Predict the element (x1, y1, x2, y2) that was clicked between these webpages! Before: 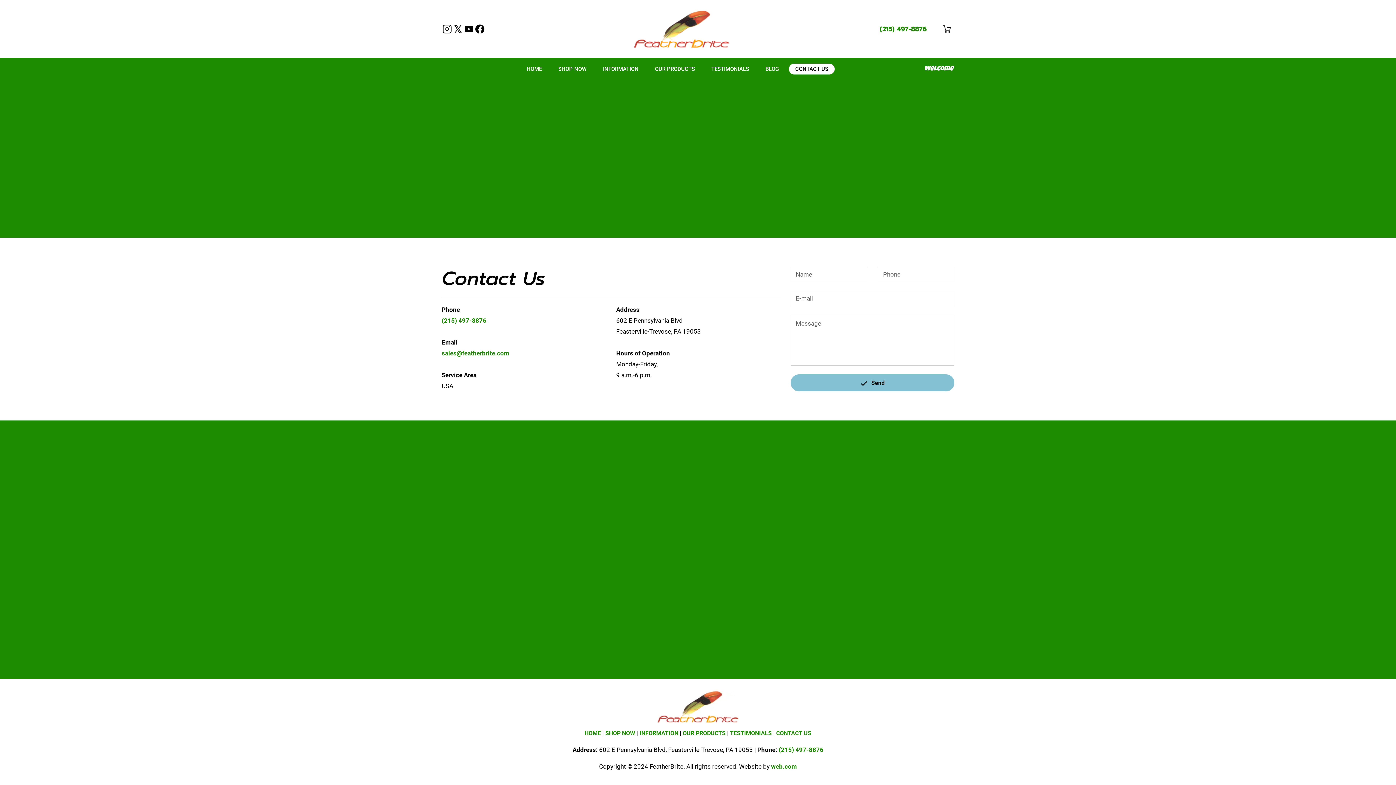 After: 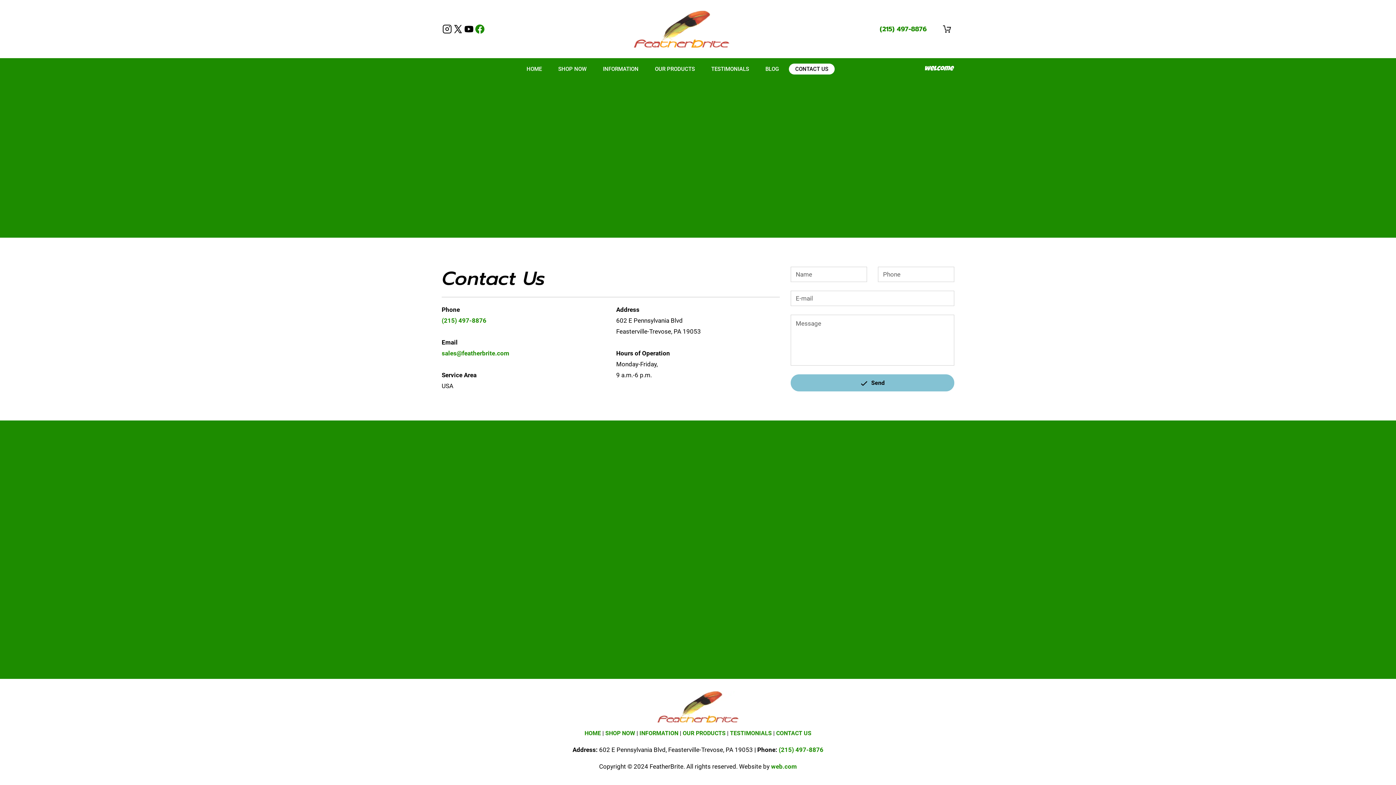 Action: bbox: (474, 23, 485, 34)